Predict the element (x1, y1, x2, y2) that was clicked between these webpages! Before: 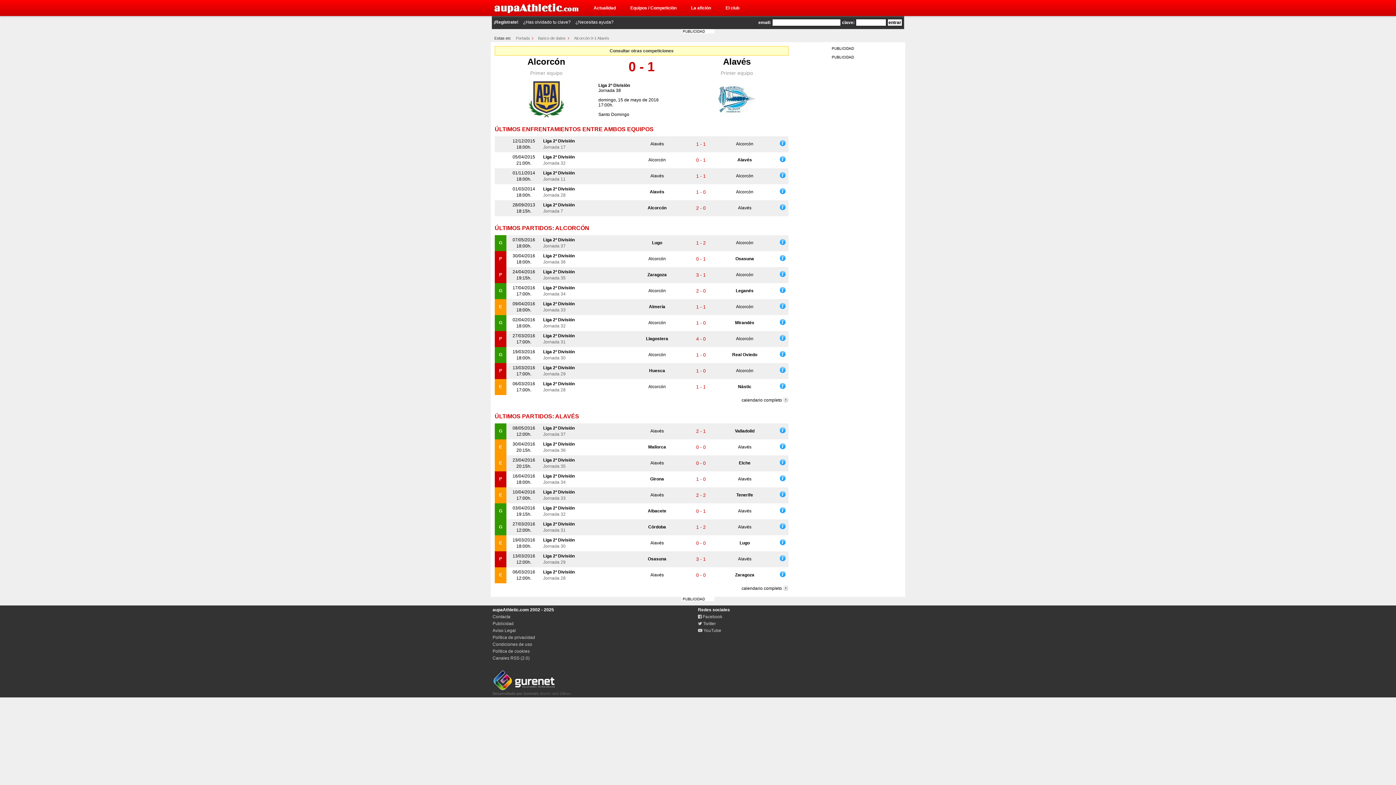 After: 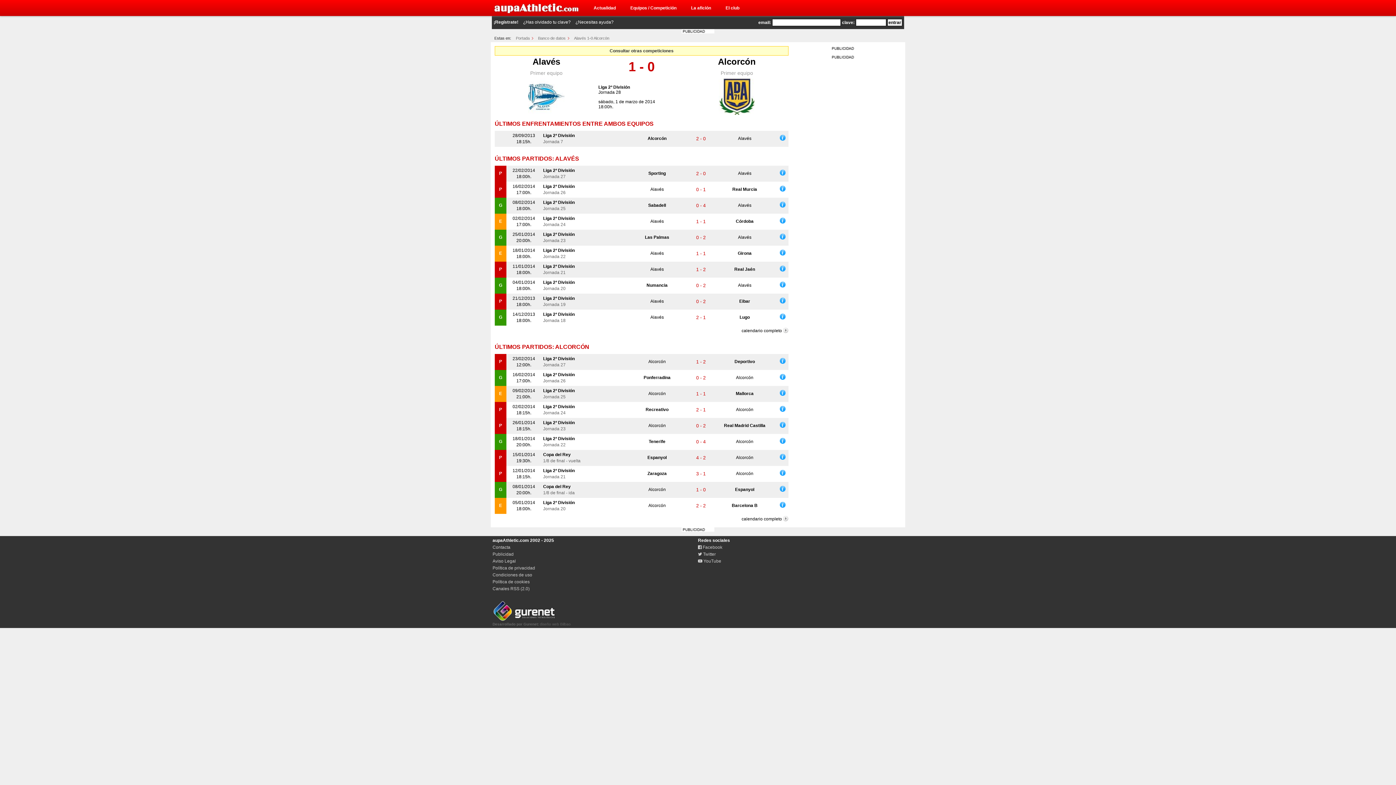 Action: bbox: (780, 190, 785, 195)